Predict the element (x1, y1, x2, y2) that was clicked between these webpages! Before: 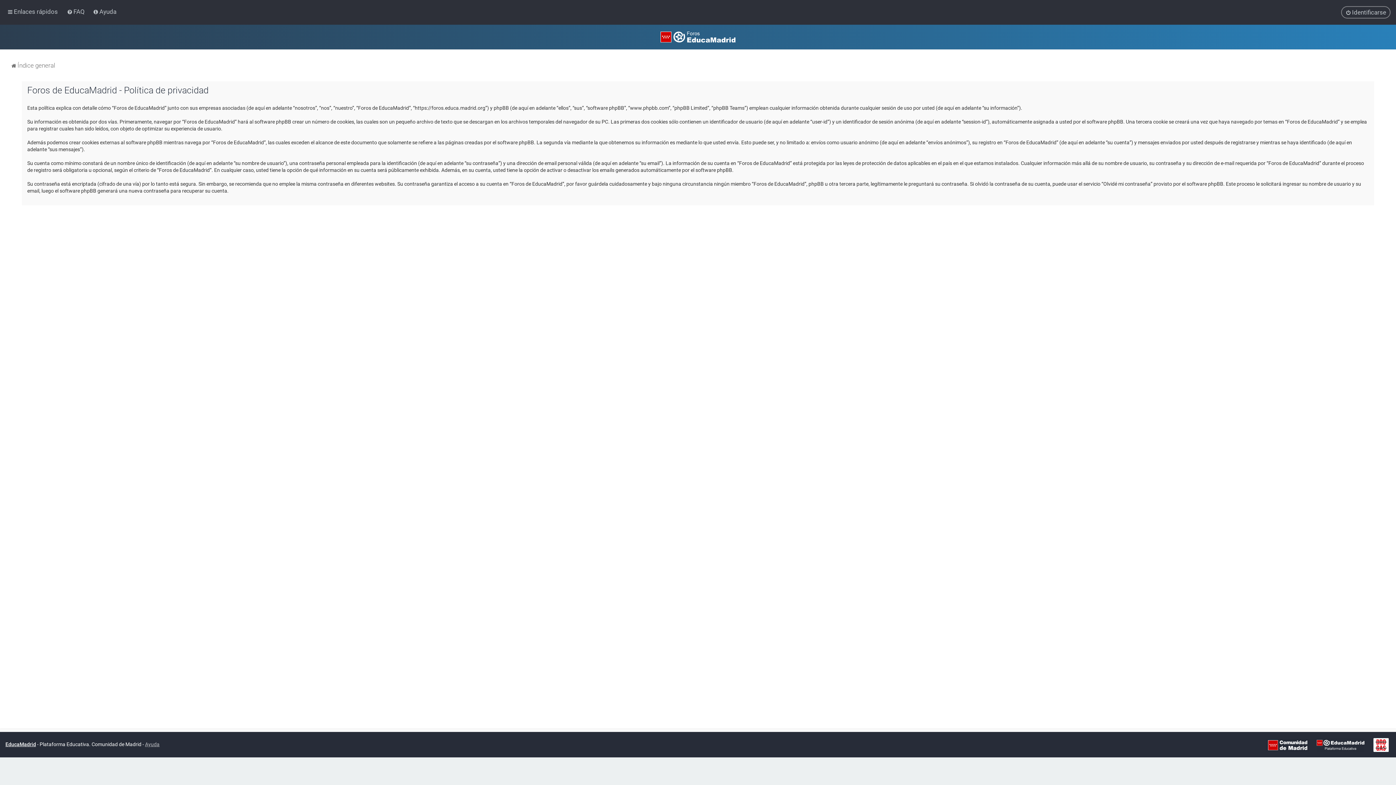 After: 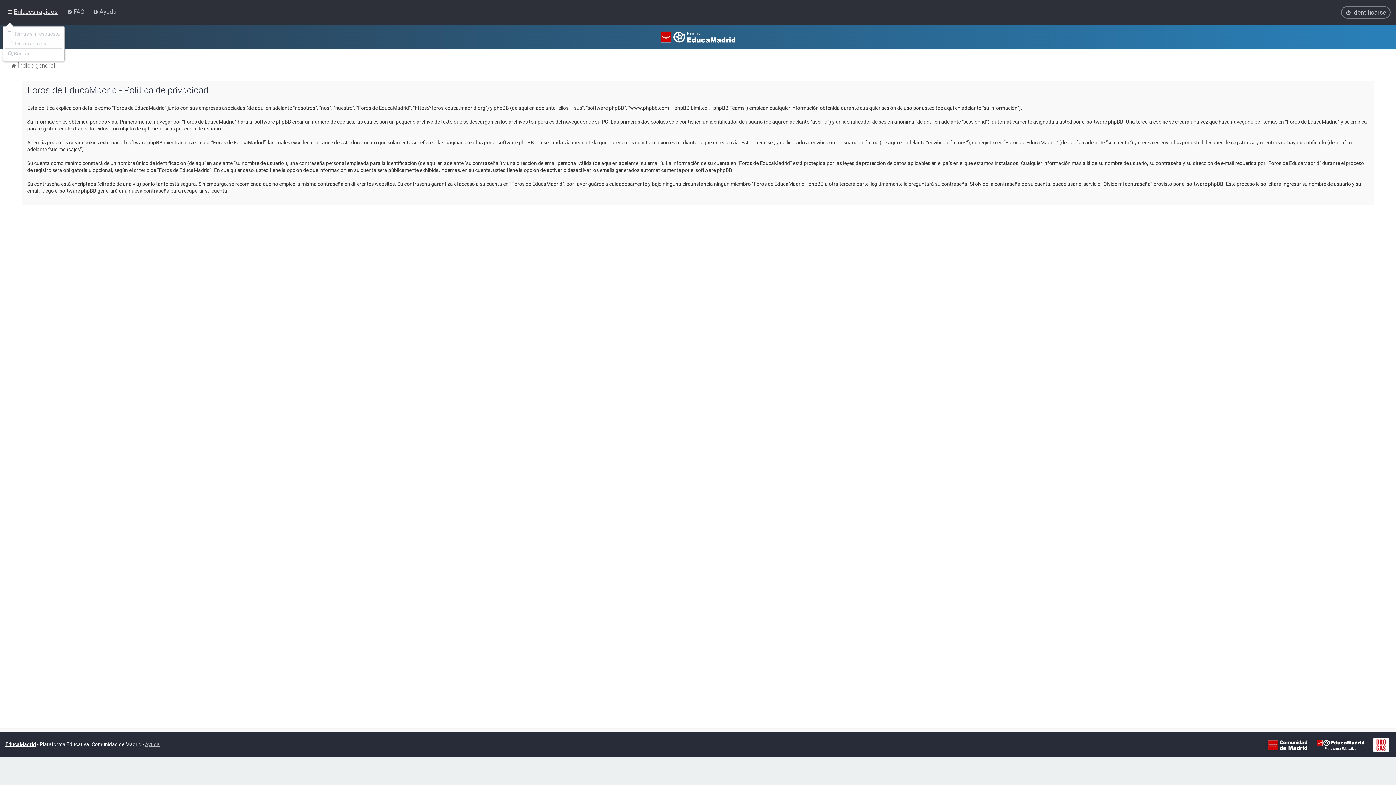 Action: bbox: (5, 6, 59, 17) label: Enlaces rápidos